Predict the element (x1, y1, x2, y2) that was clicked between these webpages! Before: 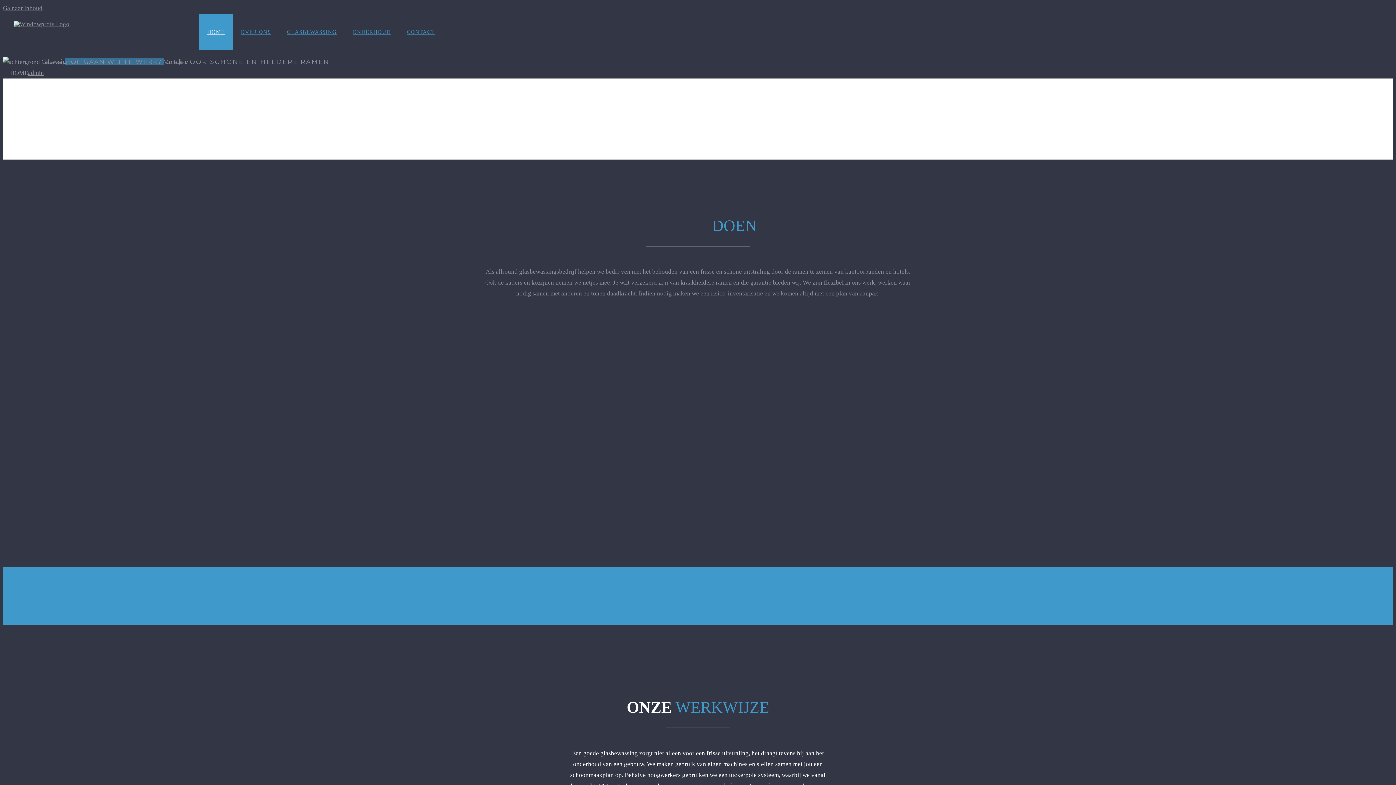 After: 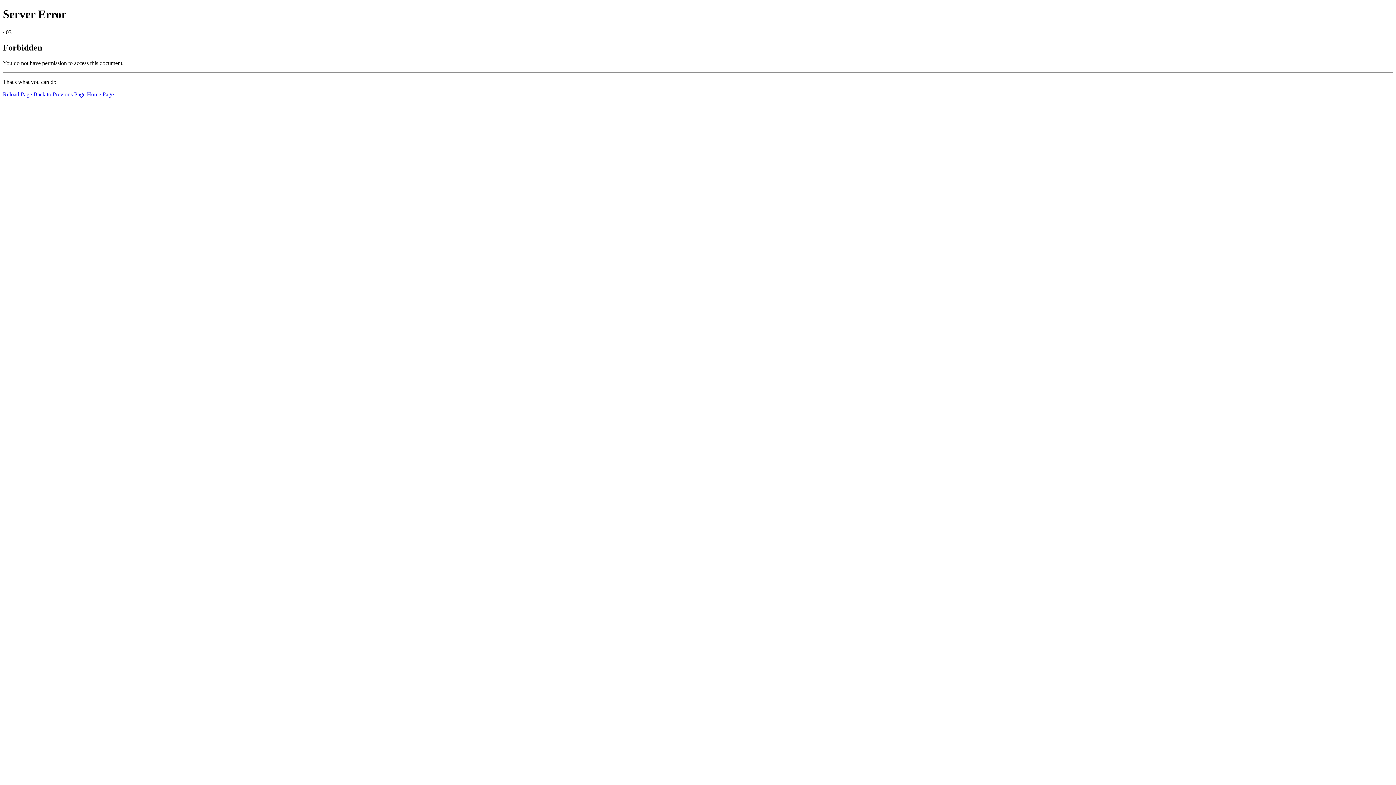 Action: bbox: (232, 13, 278, 50) label: OVER ONS